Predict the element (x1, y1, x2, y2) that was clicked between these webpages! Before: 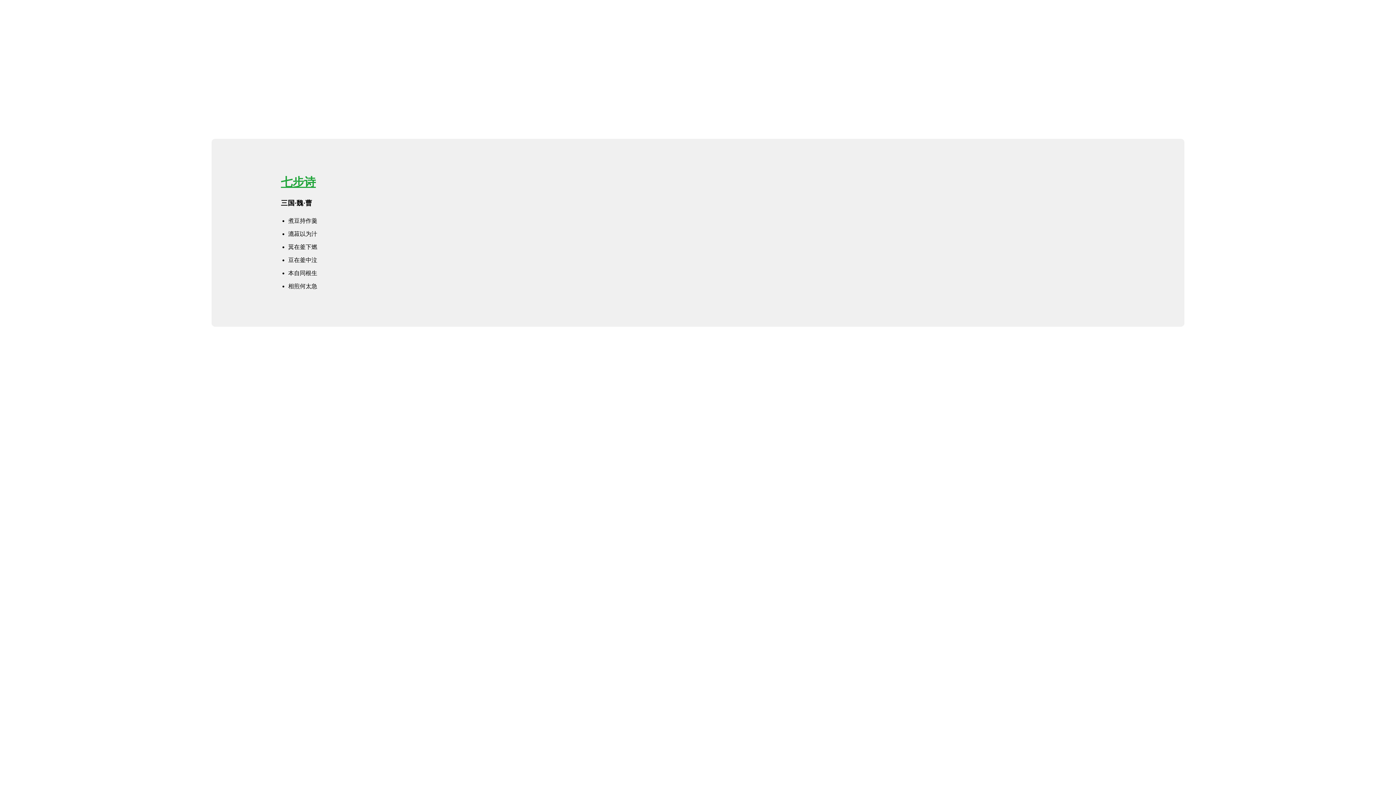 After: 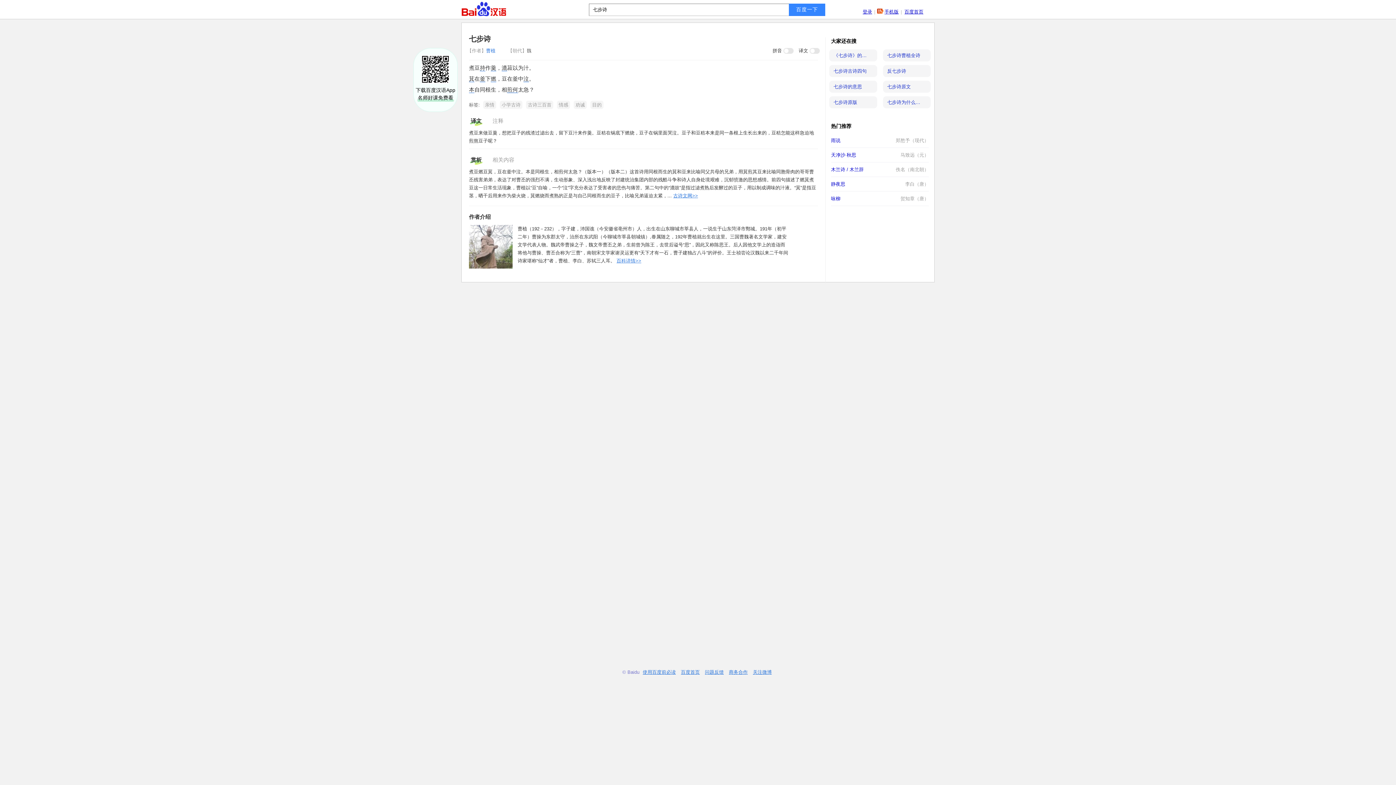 Action: bbox: (281, 175, 315, 188) label: 七步诗